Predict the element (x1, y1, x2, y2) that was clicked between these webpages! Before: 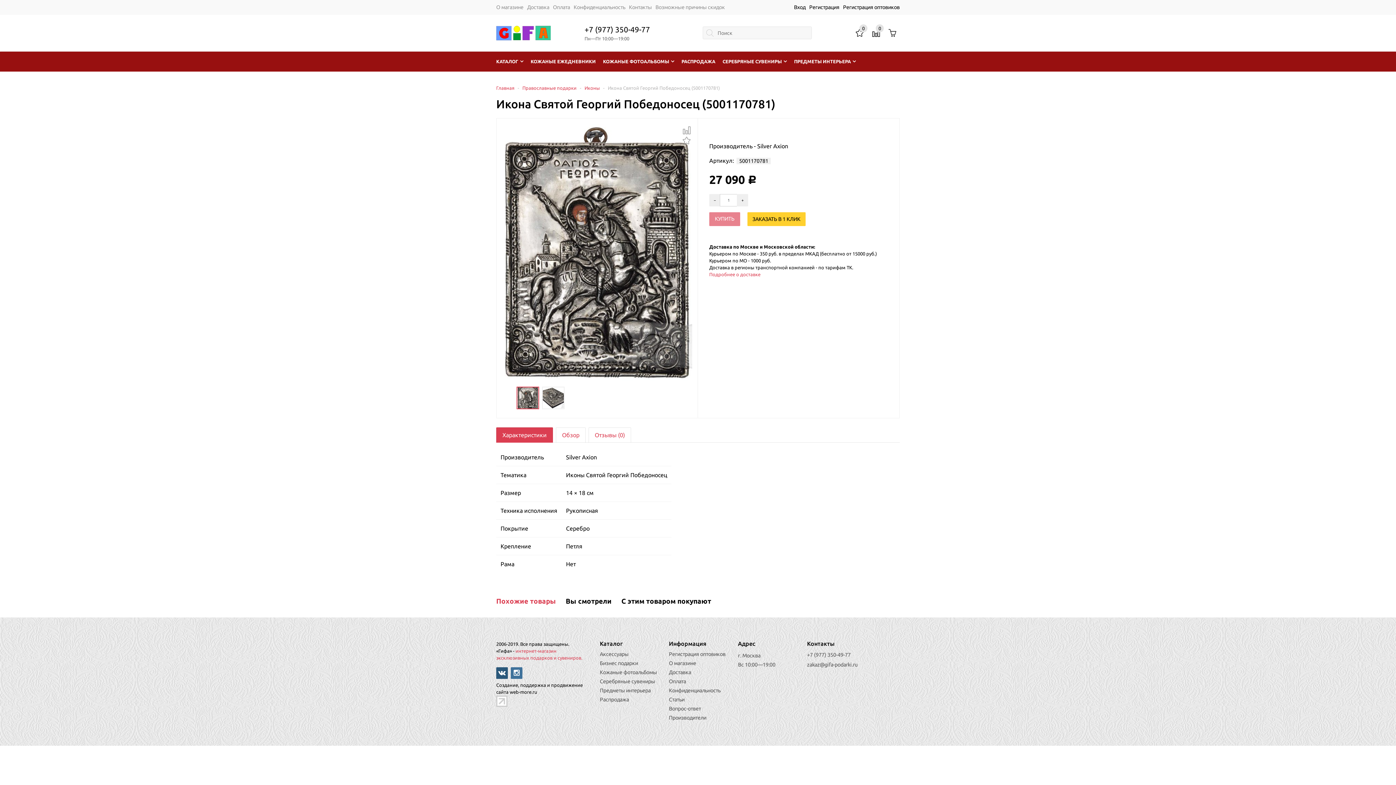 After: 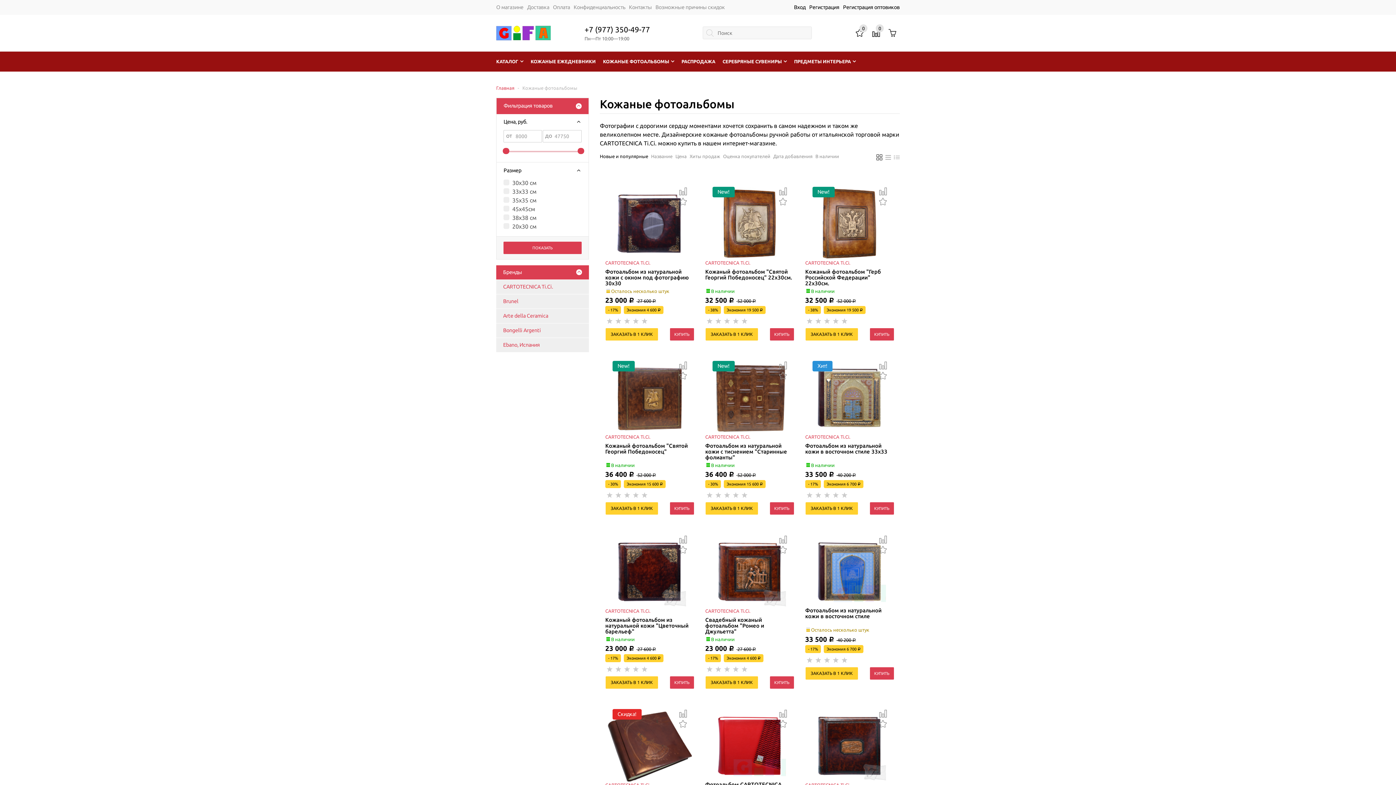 Action: bbox: (600, 669, 657, 676) label: Кожаные фотоальбомы